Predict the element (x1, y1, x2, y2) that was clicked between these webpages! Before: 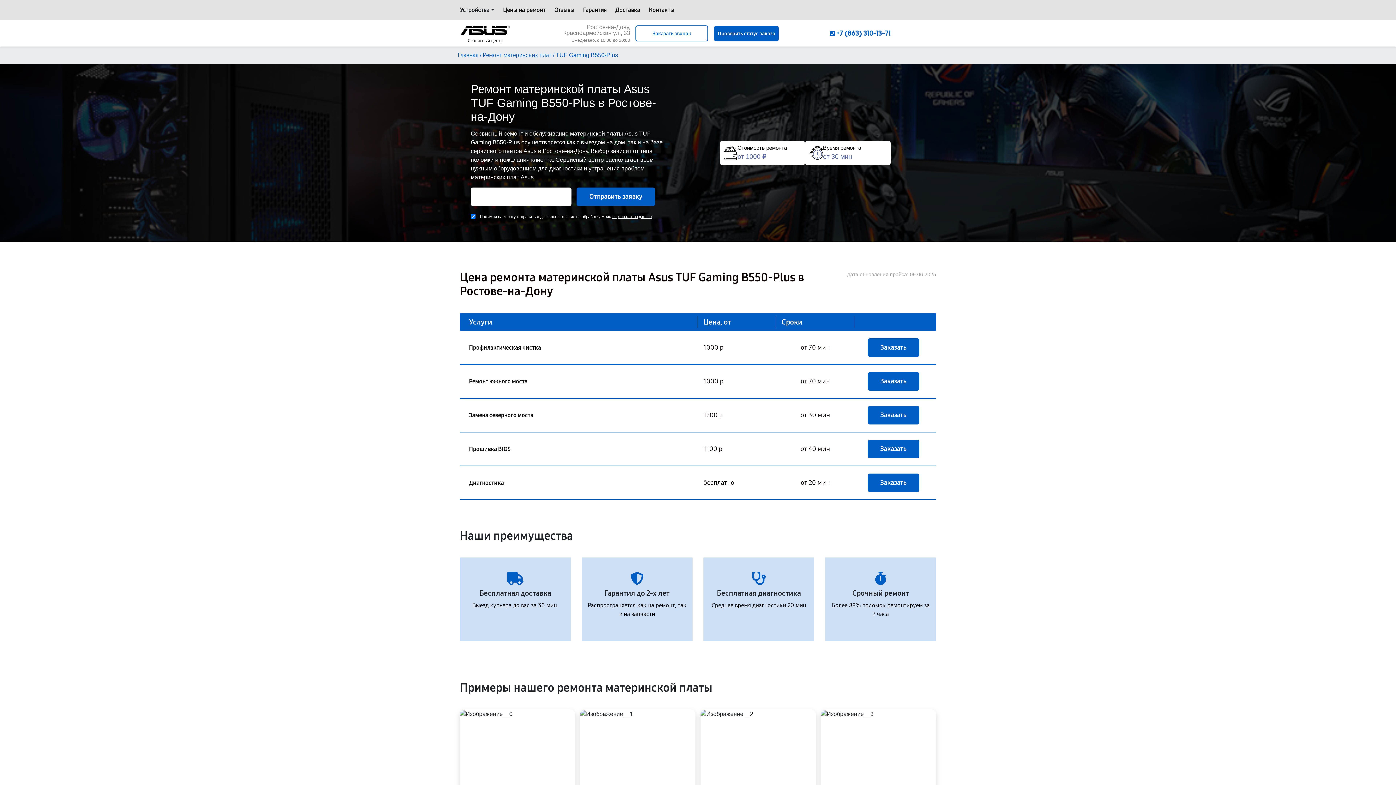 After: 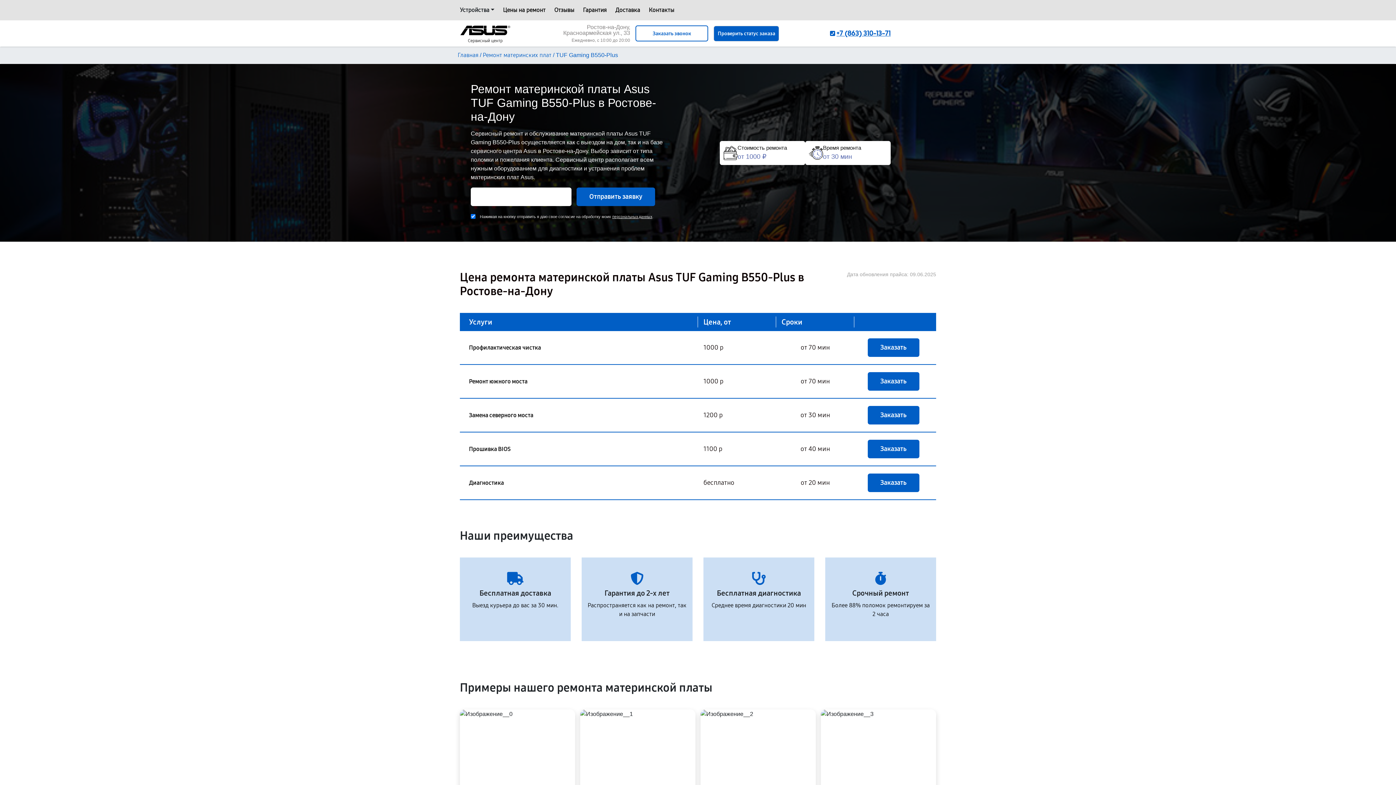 Action: bbox: (830, 28, 890, 38) label:  +7 (863) 310-13-71